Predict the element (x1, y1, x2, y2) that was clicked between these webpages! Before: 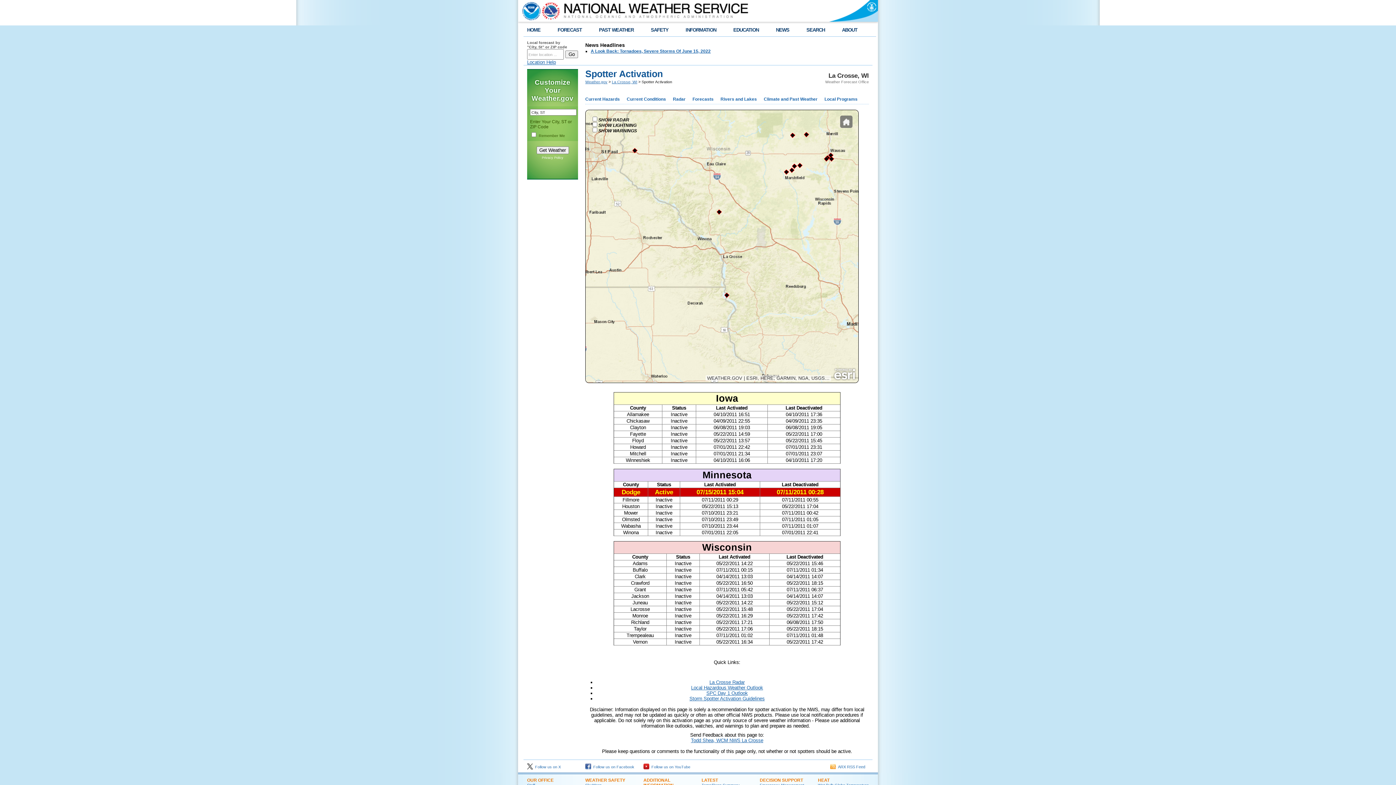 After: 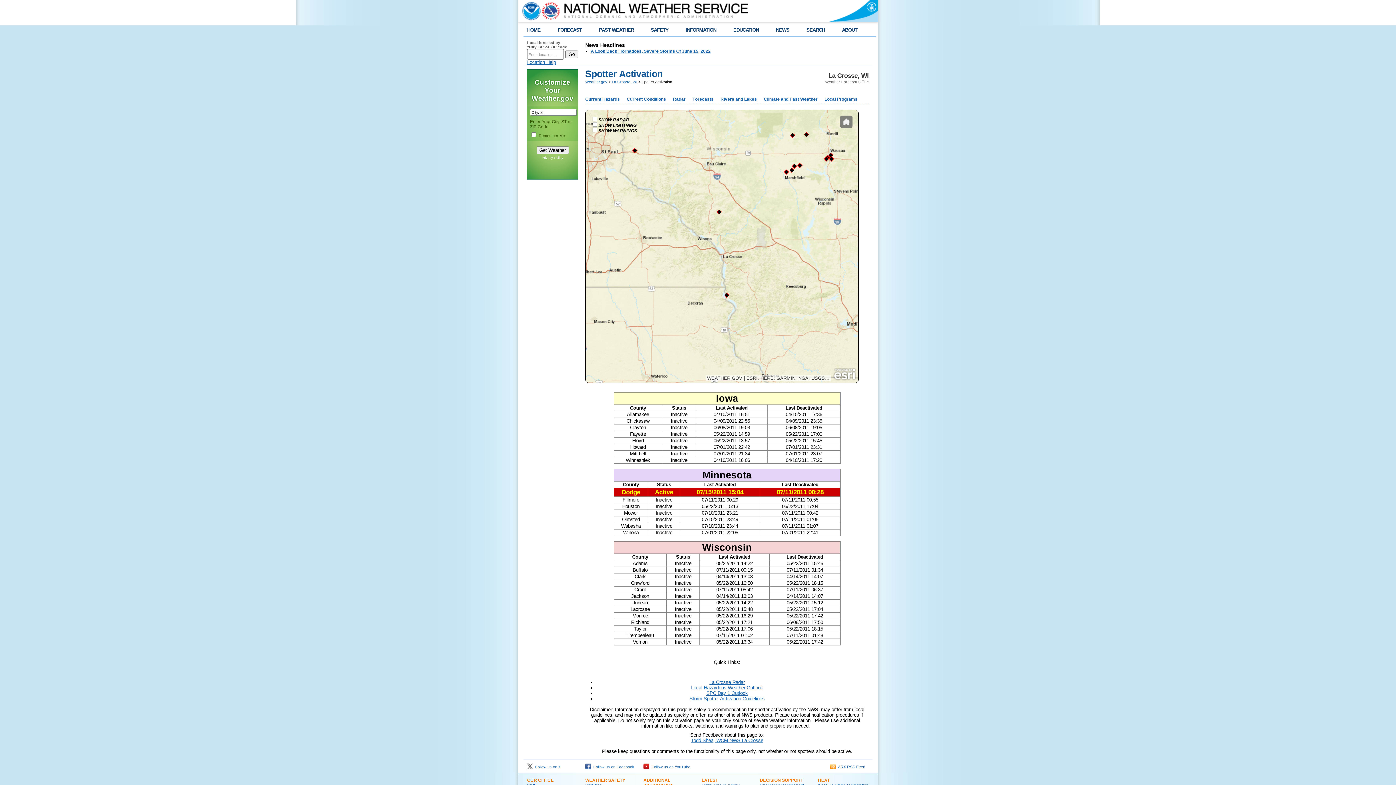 Action: bbox: (643, 778, 673, 788) label: ADDITIONAL INFORMATION